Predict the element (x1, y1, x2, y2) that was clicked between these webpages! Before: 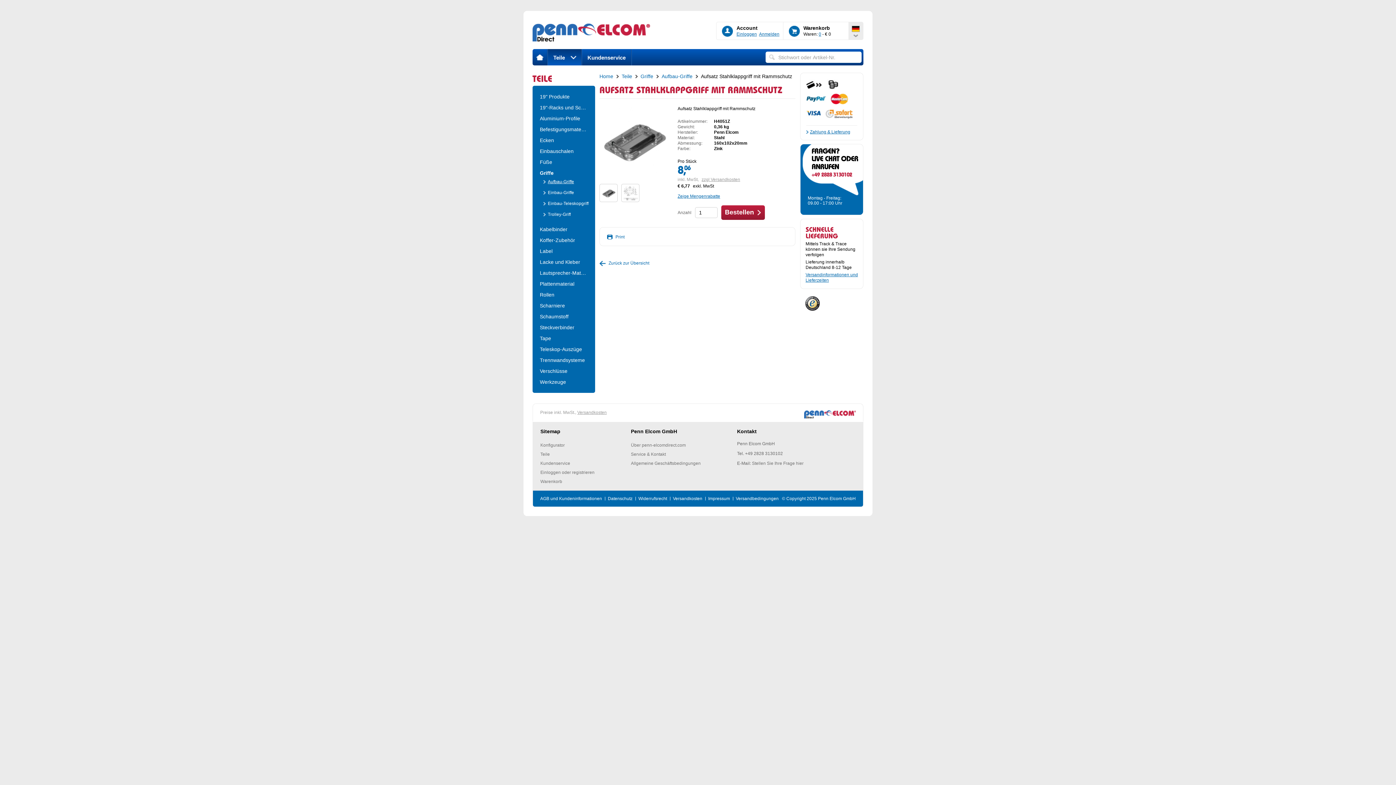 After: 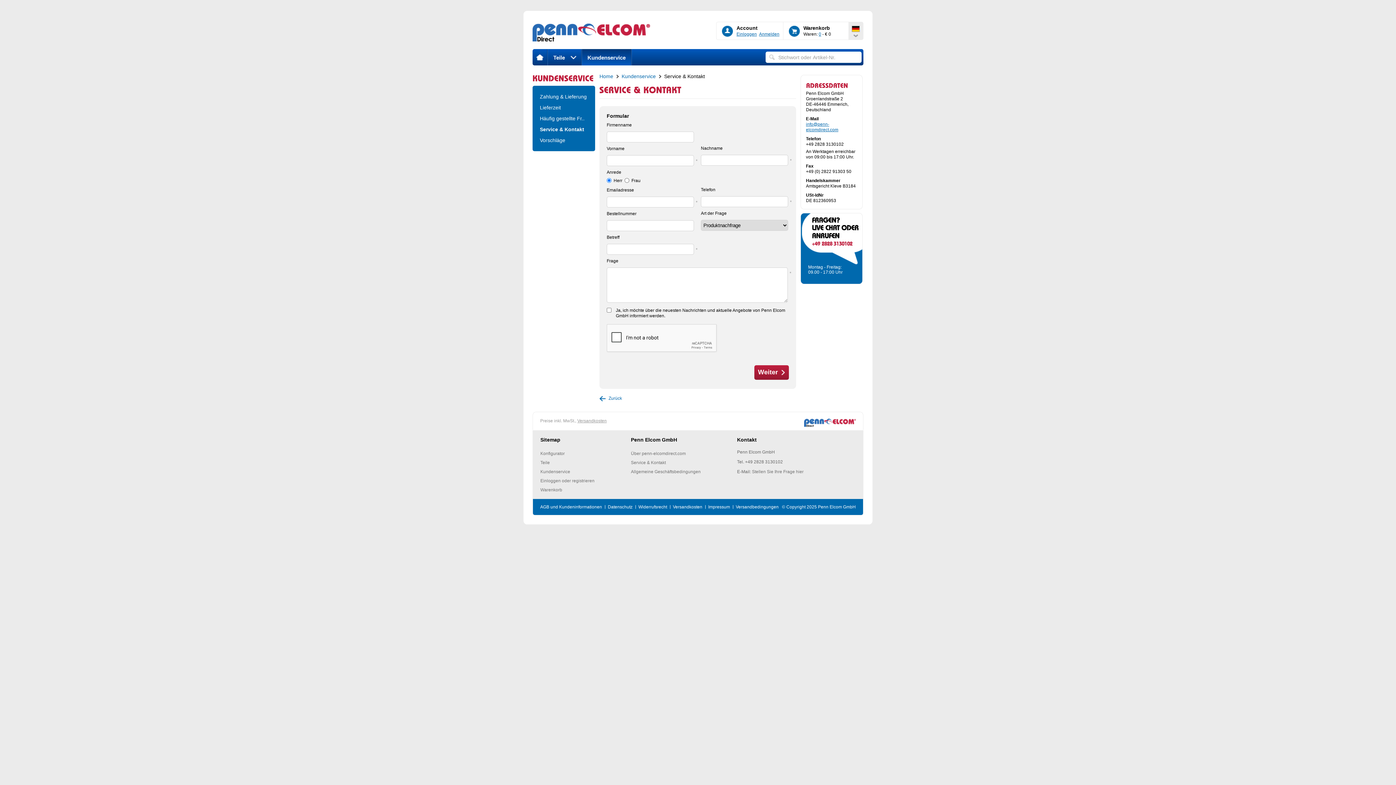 Action: label: Service & Kontakt bbox: (631, 452, 666, 462)